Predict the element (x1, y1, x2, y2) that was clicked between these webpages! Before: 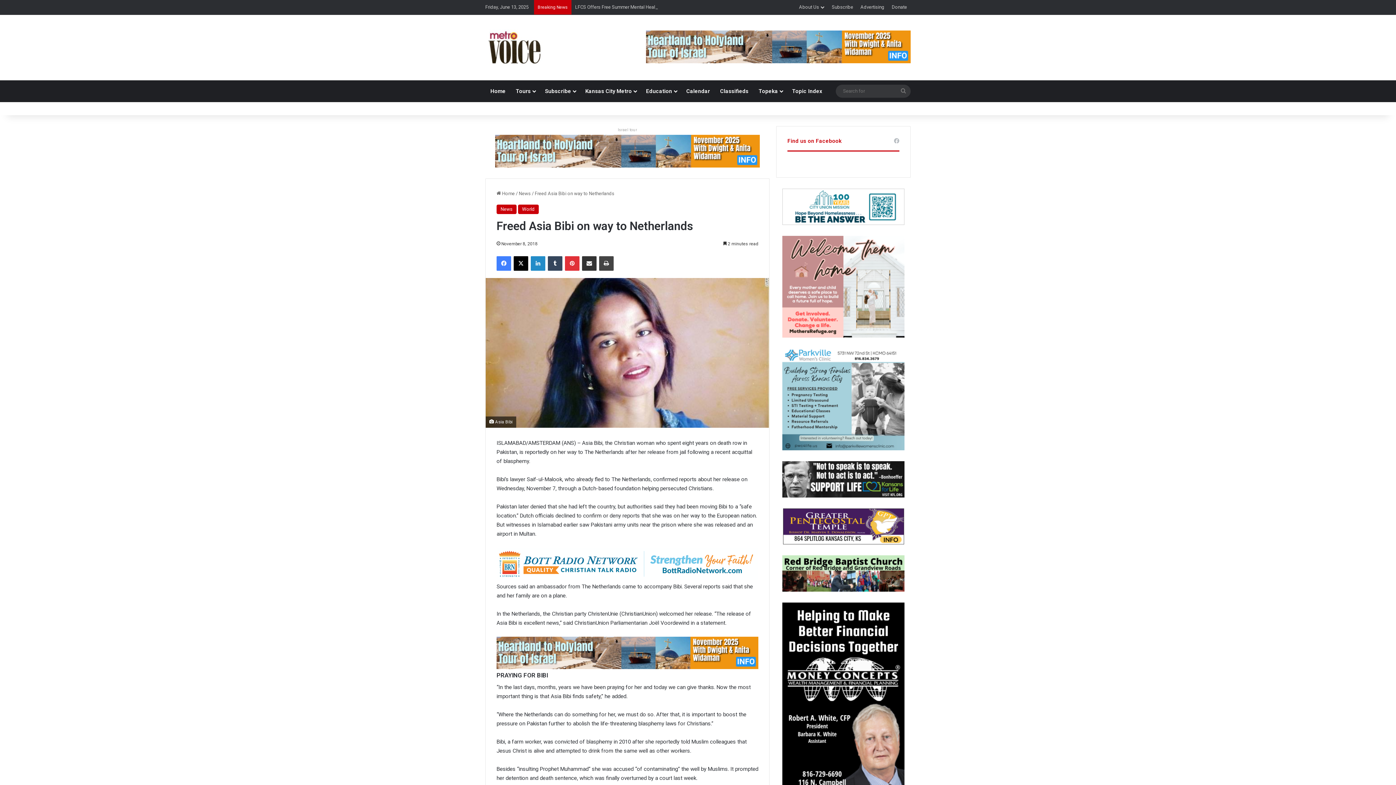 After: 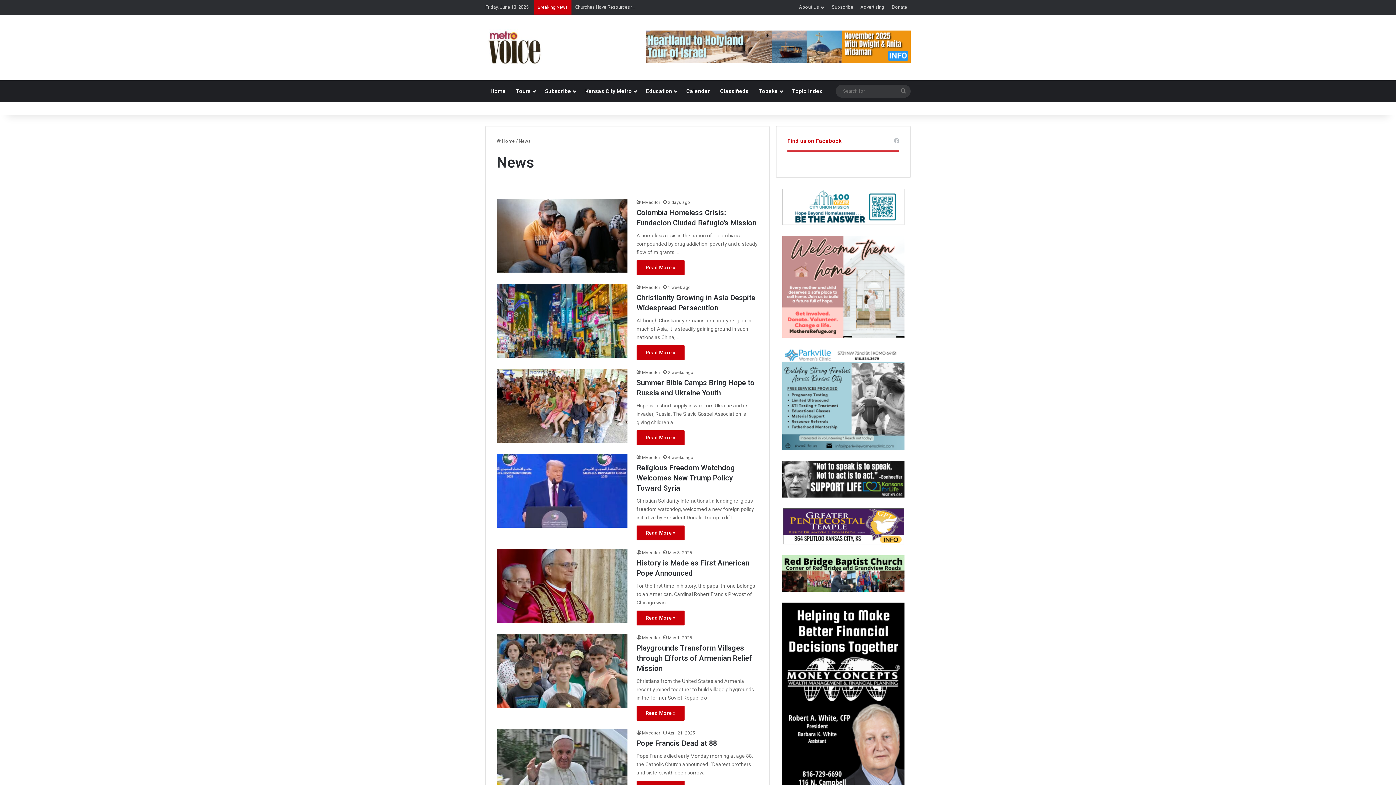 Action: label: News bbox: (496, 204, 516, 214)